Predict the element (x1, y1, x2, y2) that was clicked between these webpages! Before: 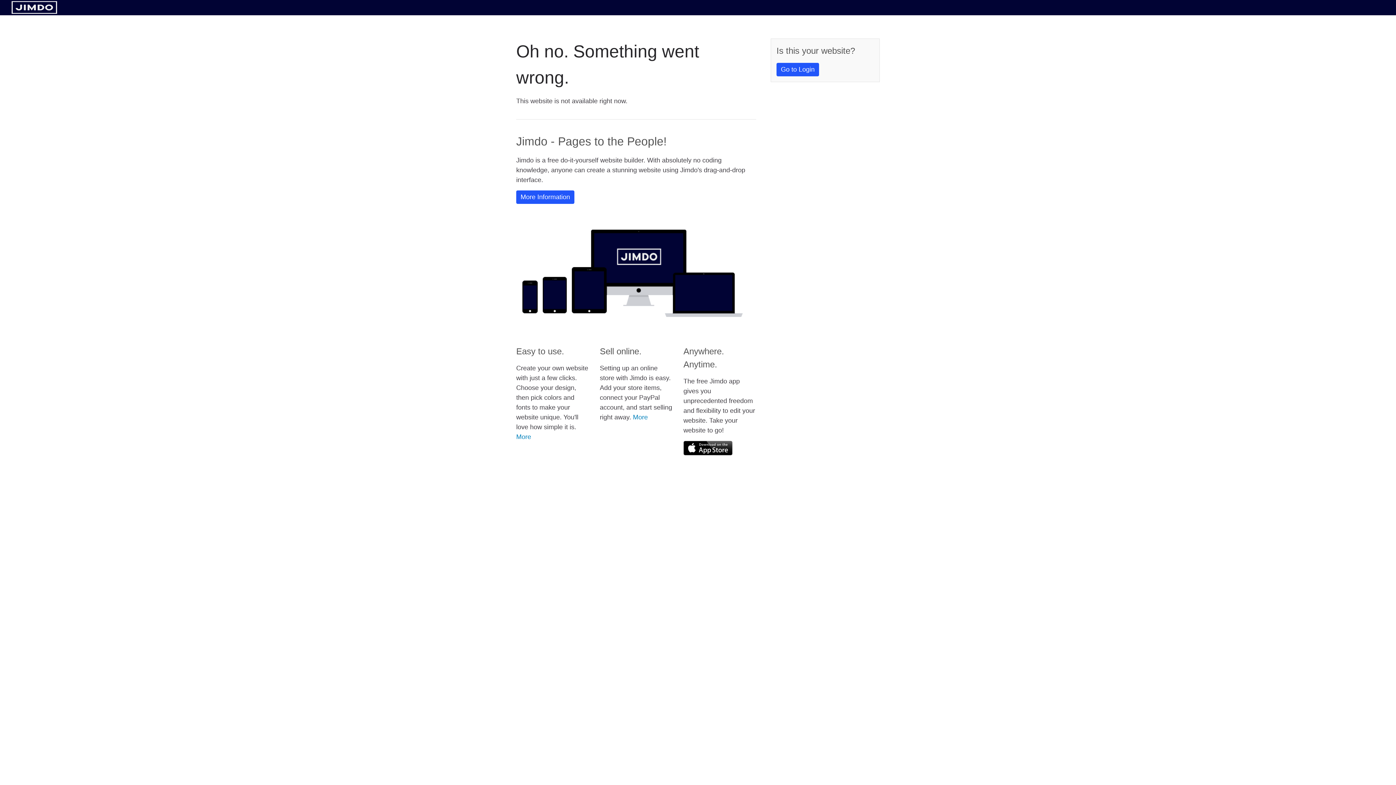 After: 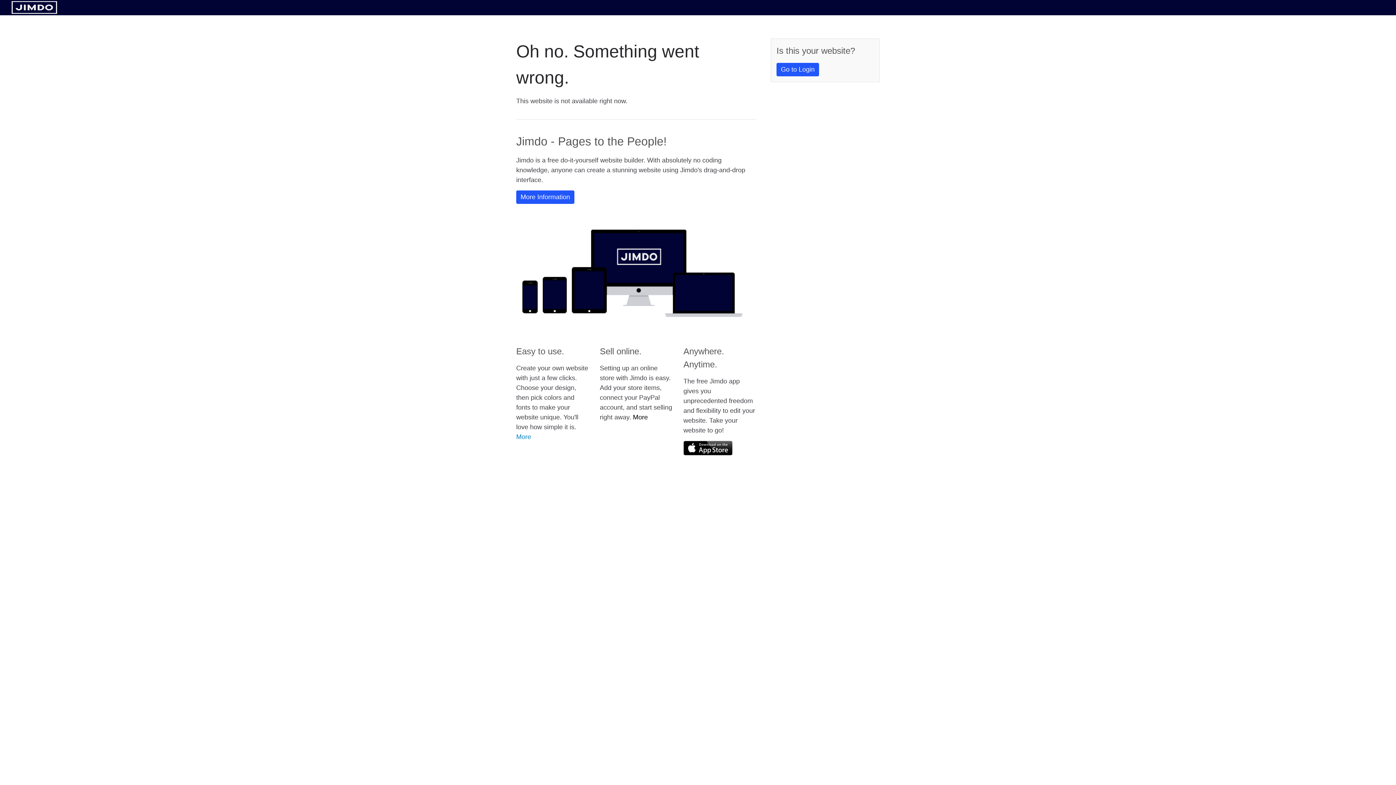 Action: bbox: (633, 413, 648, 421) label: More